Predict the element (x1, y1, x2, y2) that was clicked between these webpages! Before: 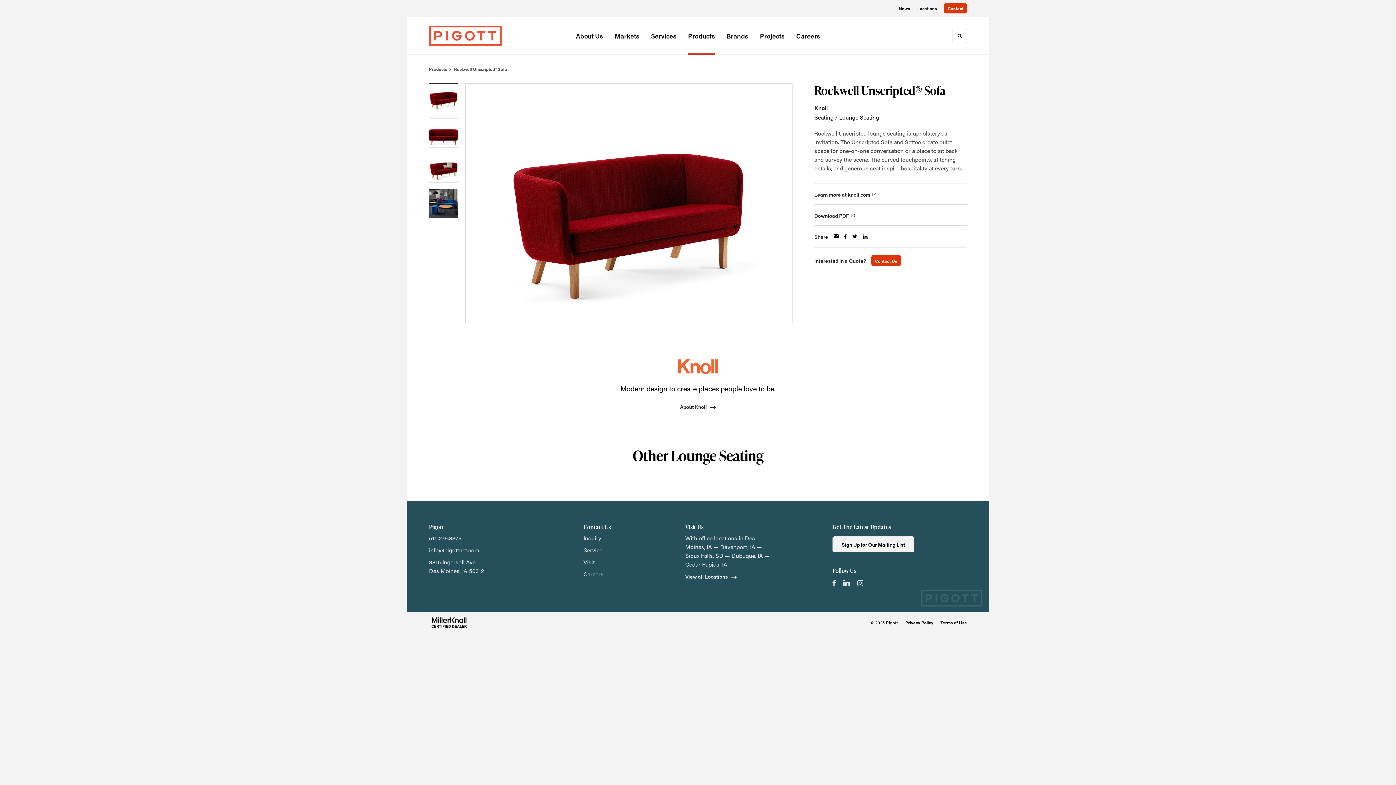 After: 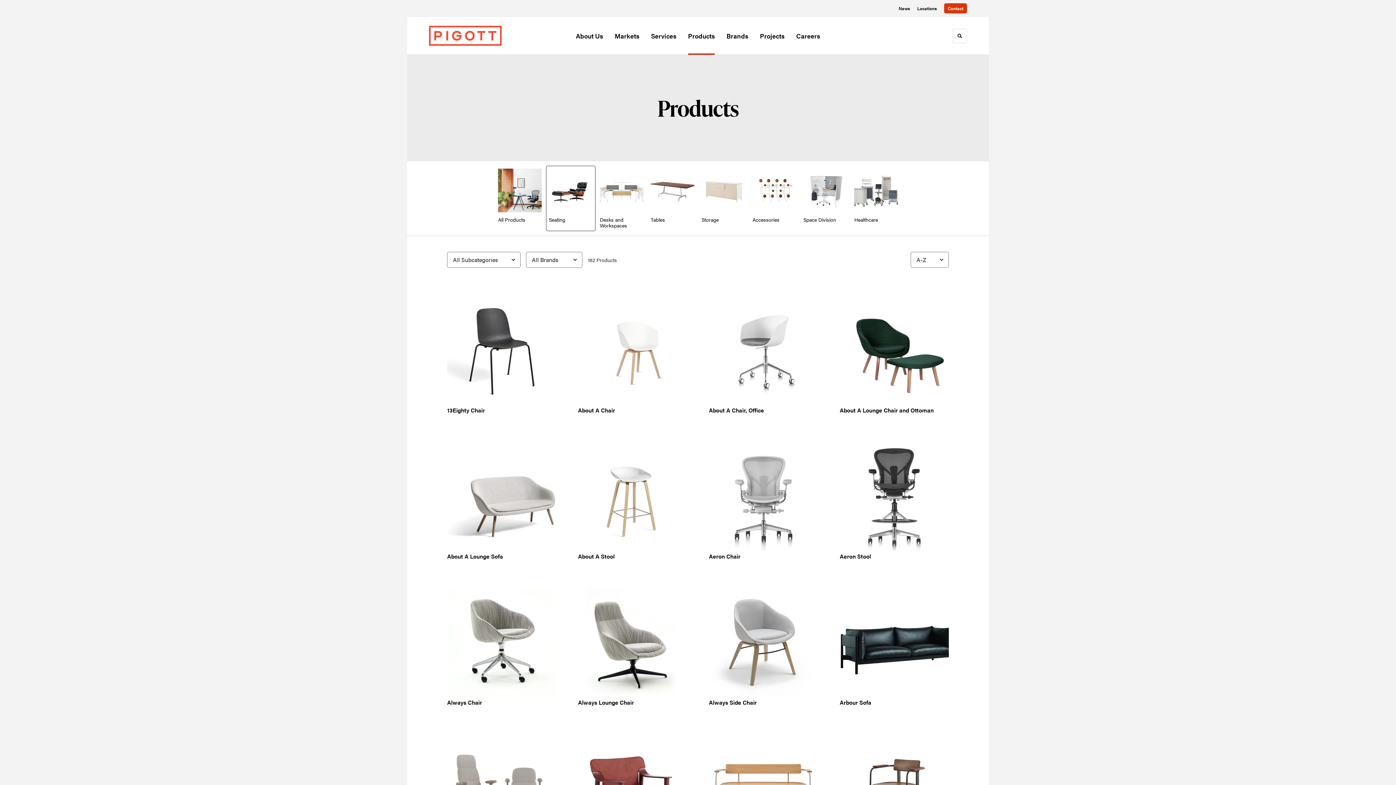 Action: label: Seating  bbox: (814, 113, 835, 121)